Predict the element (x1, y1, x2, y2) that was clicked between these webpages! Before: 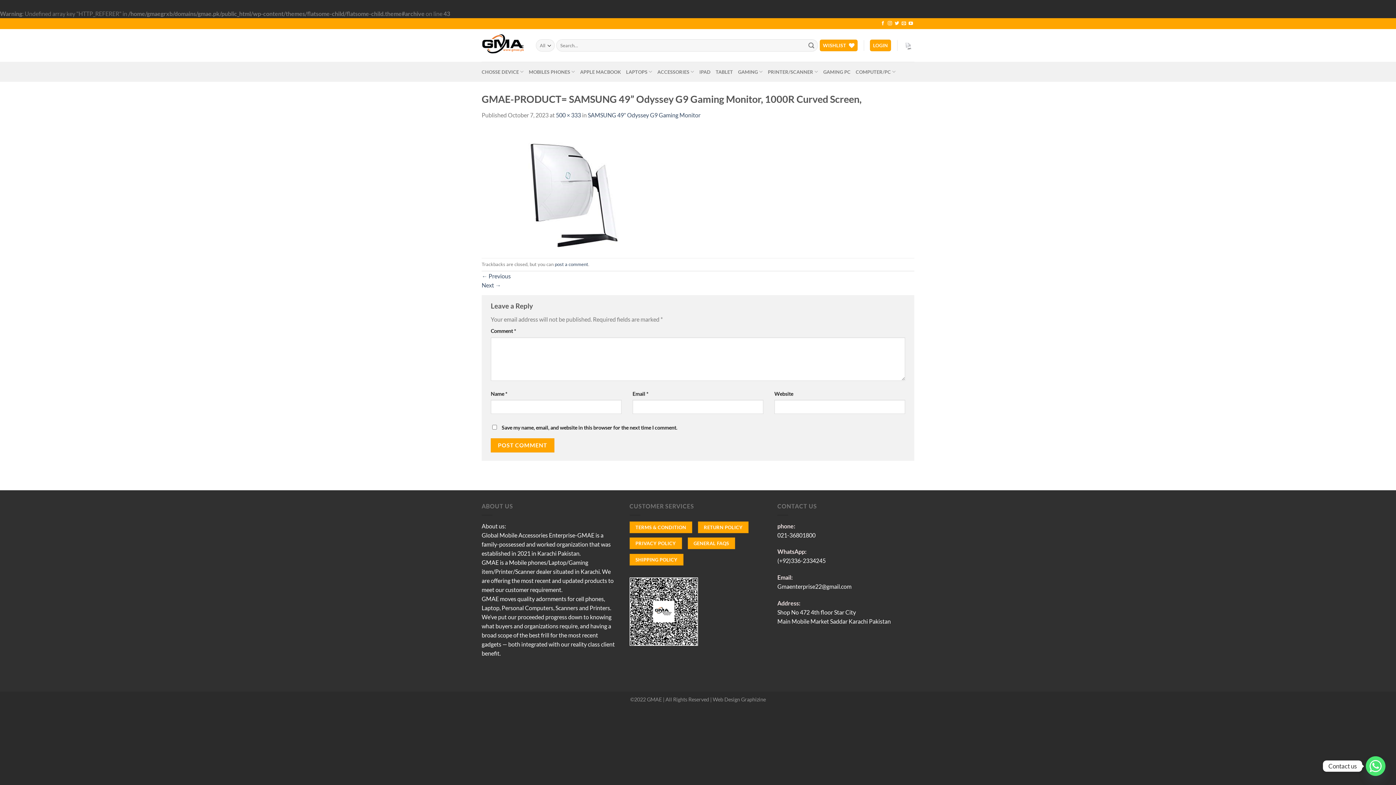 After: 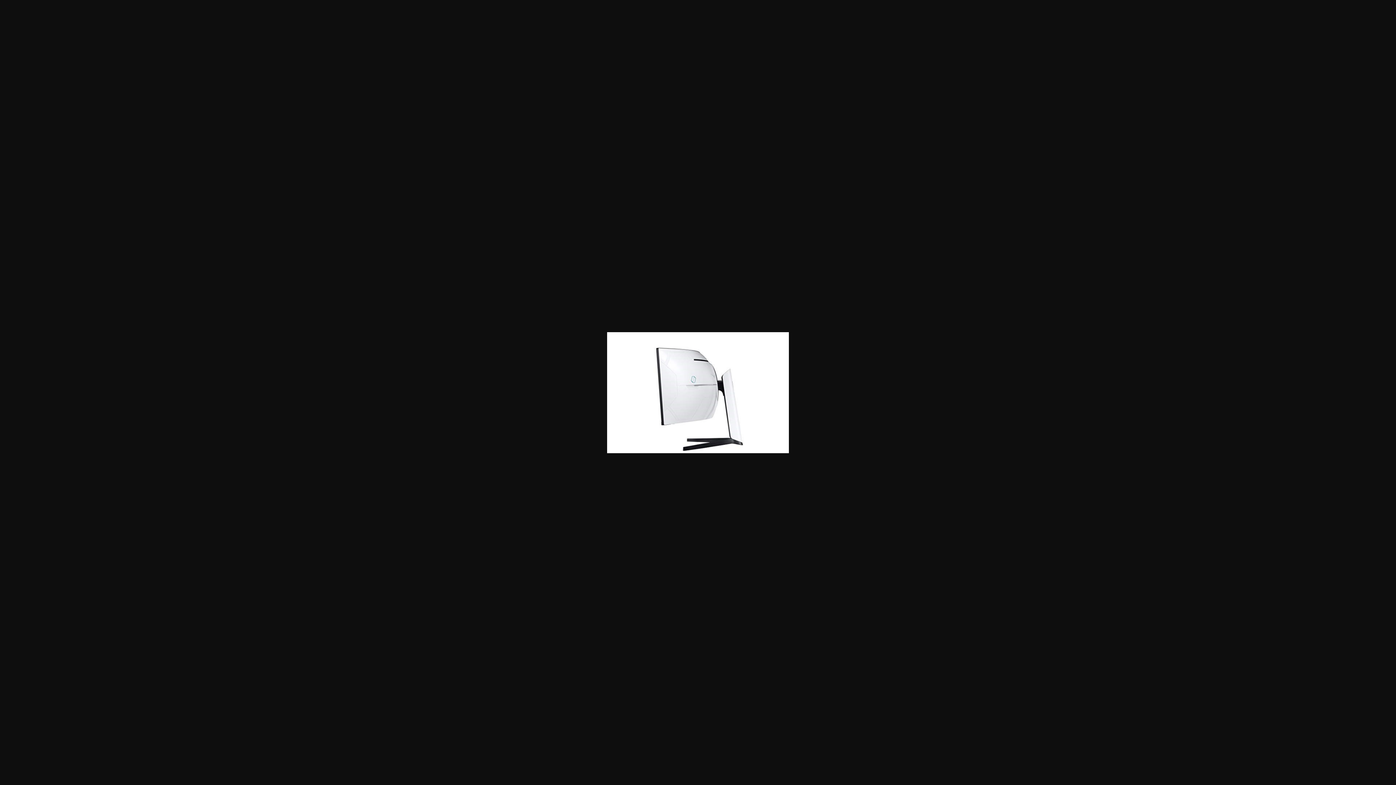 Action: label: 500 × 333 bbox: (556, 111, 581, 118)